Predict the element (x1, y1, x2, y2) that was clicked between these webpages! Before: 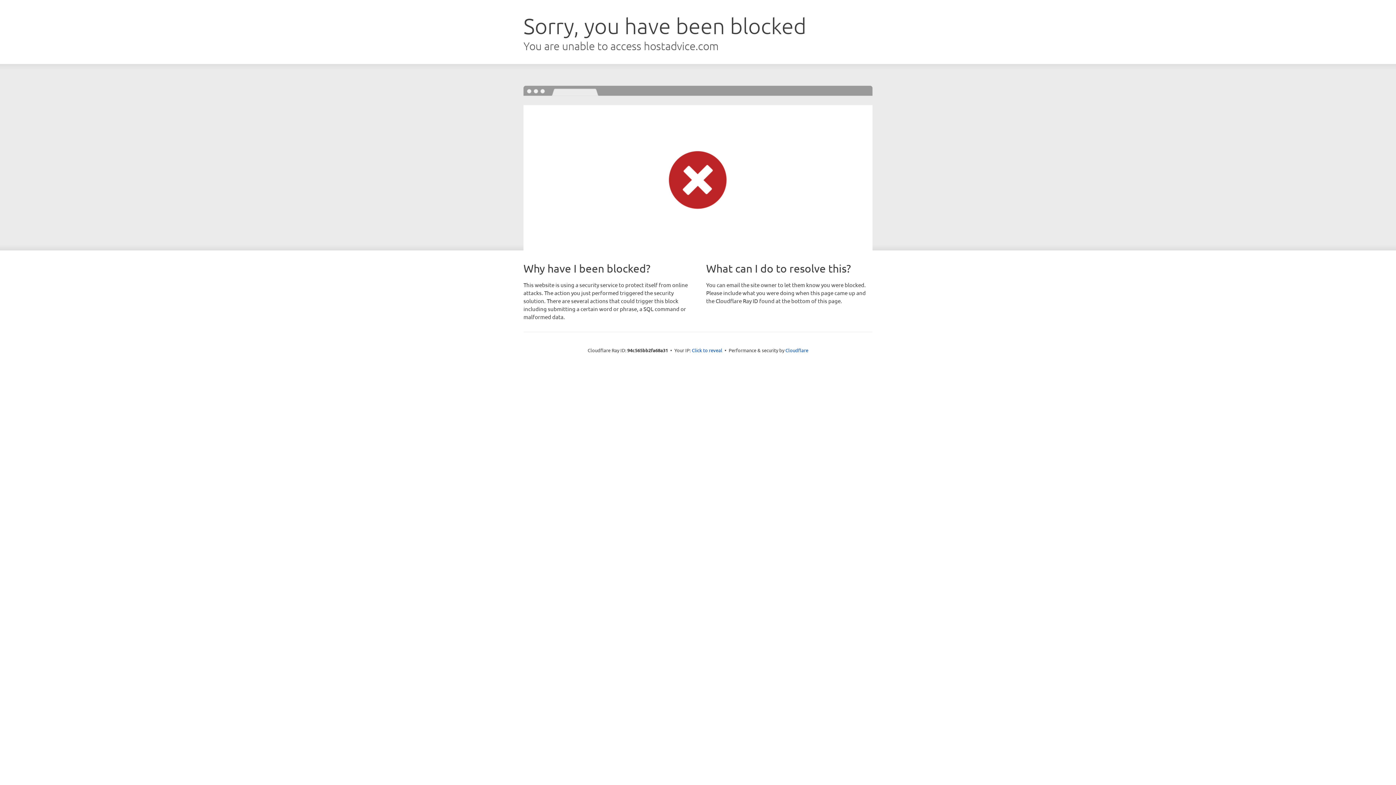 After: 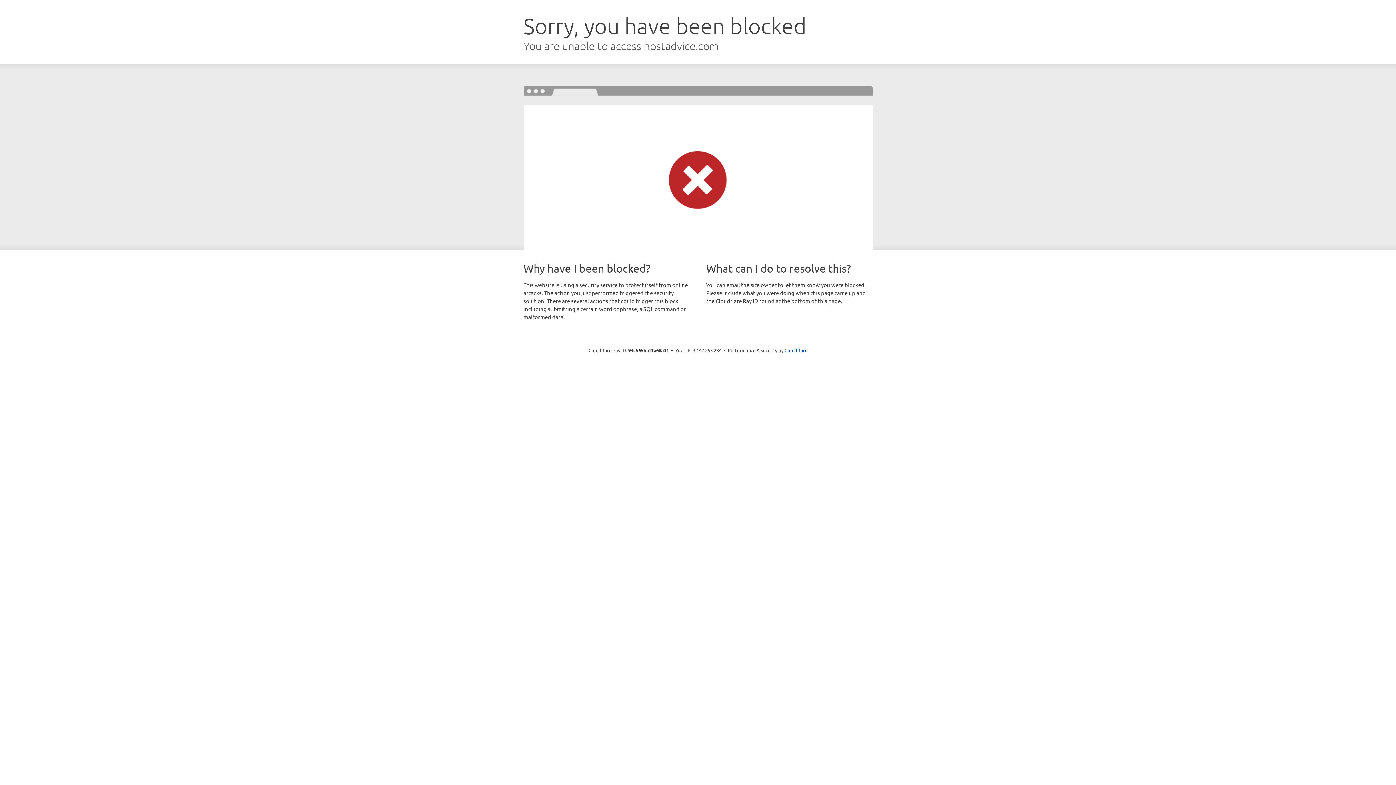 Action: bbox: (692, 346, 722, 353) label: Click to reveal